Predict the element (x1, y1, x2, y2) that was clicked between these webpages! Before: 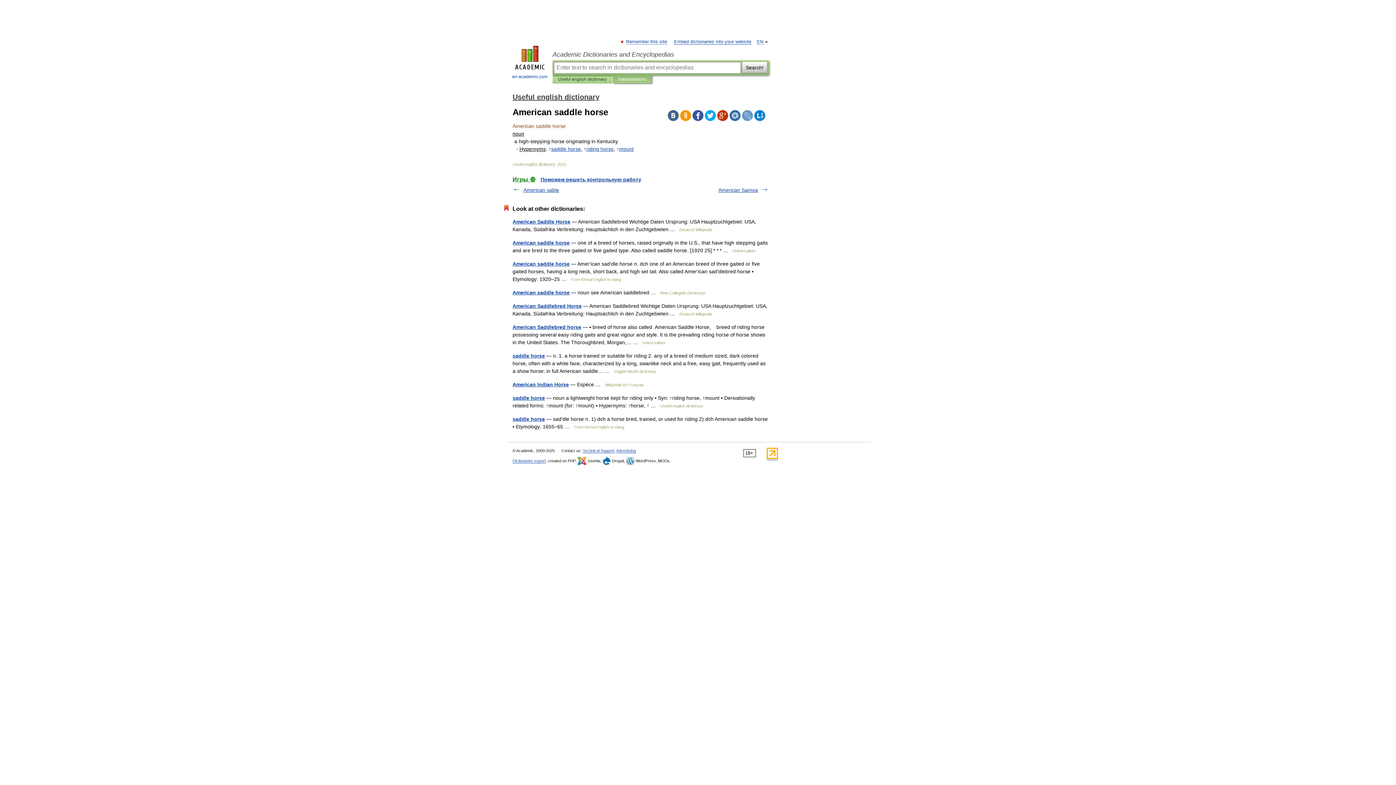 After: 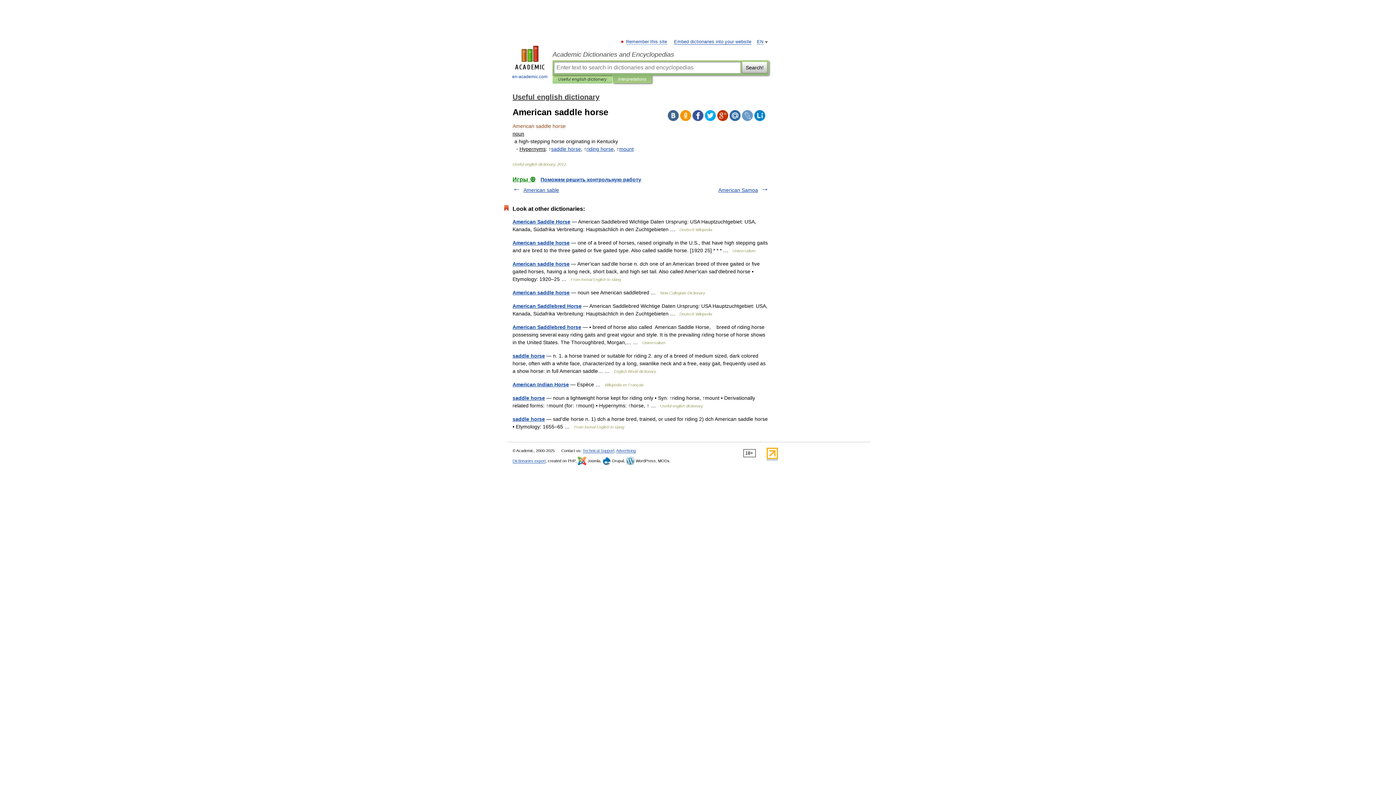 Action: bbox: (729, 110, 740, 121)